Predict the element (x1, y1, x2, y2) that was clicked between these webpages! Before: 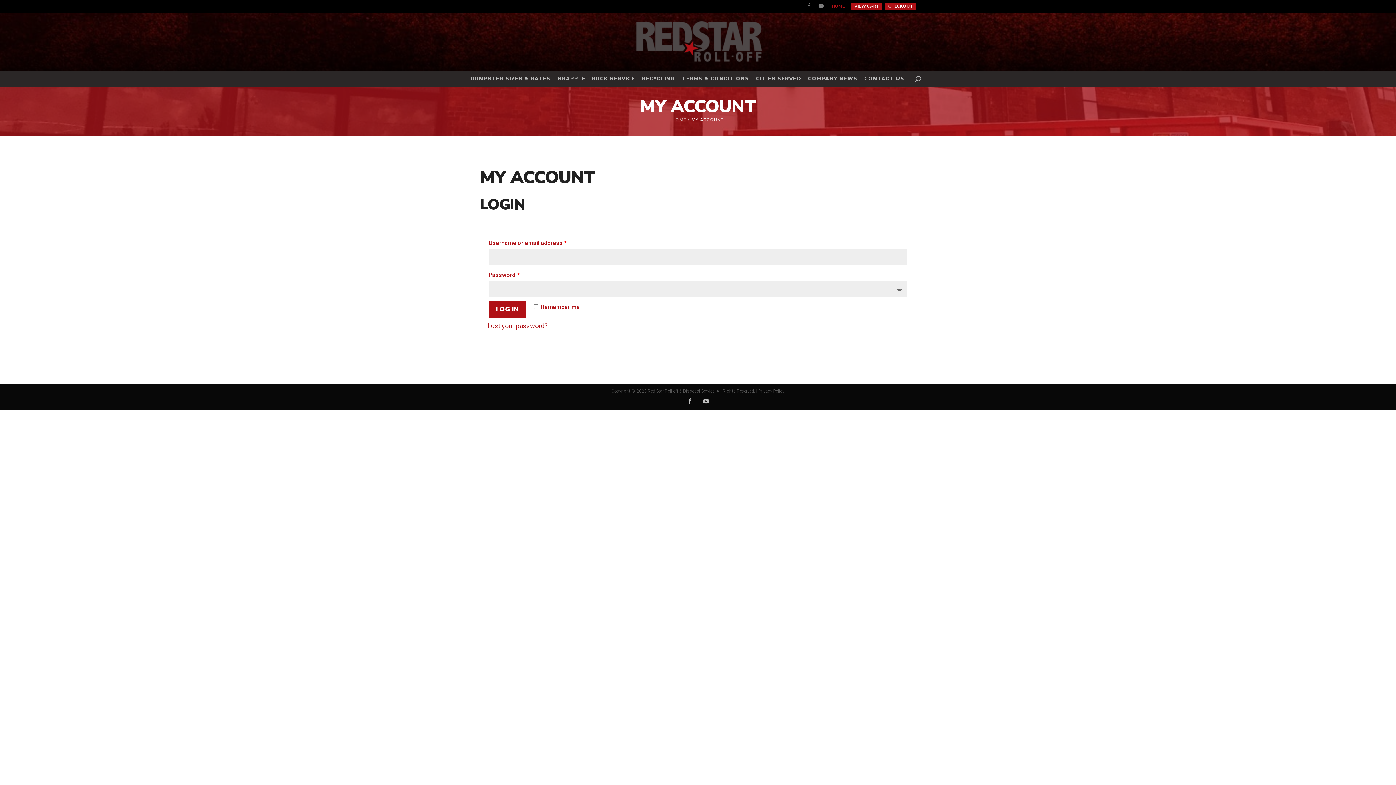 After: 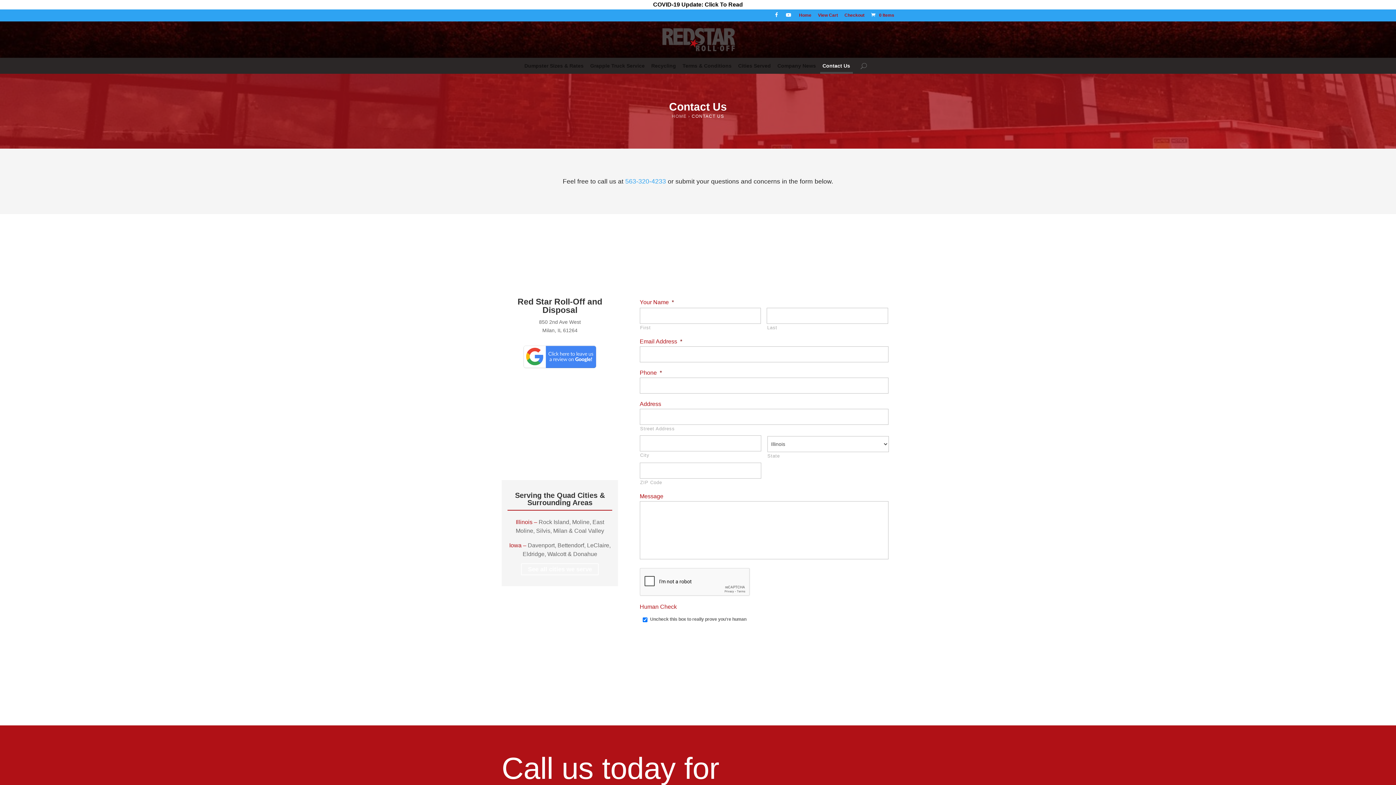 Action: bbox: (862, 70, 907, 86) label: CONTACT US